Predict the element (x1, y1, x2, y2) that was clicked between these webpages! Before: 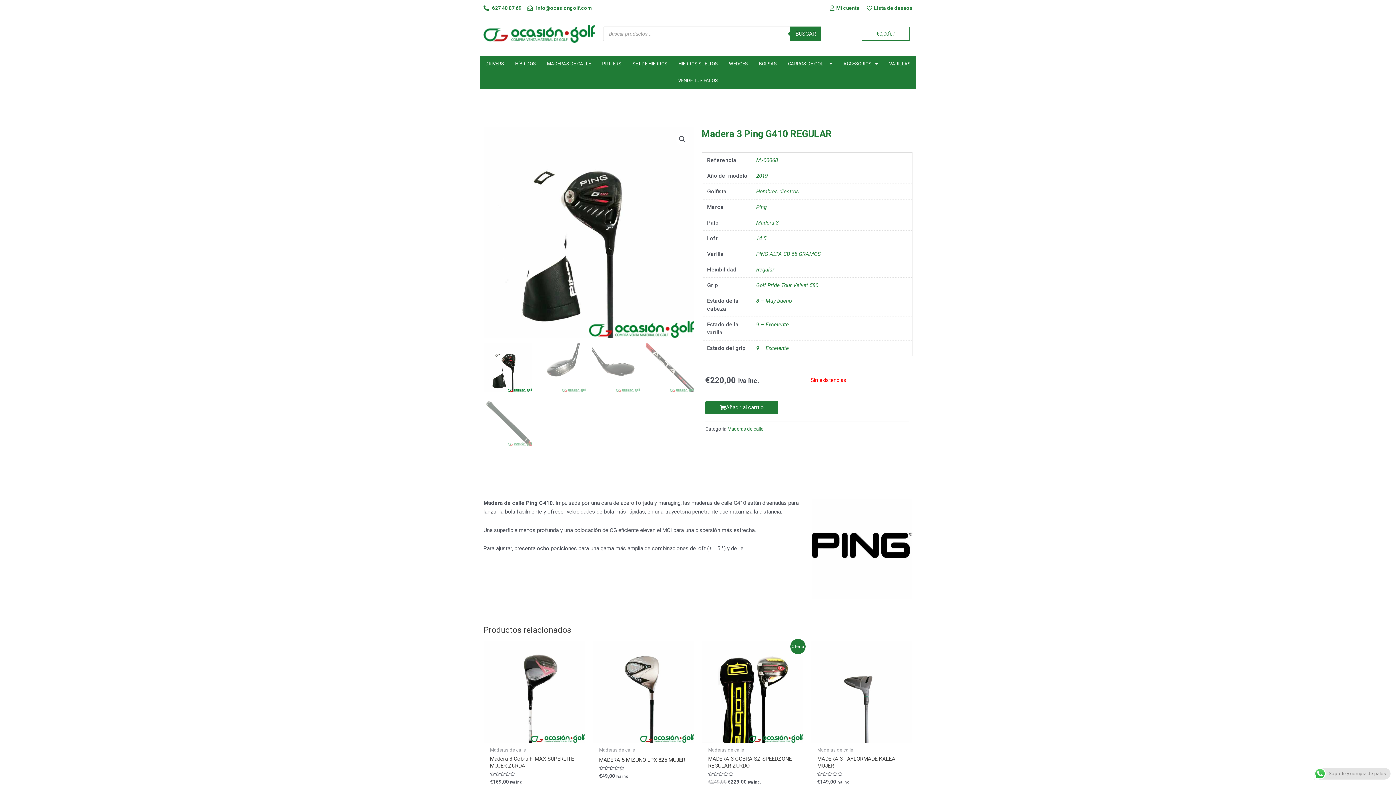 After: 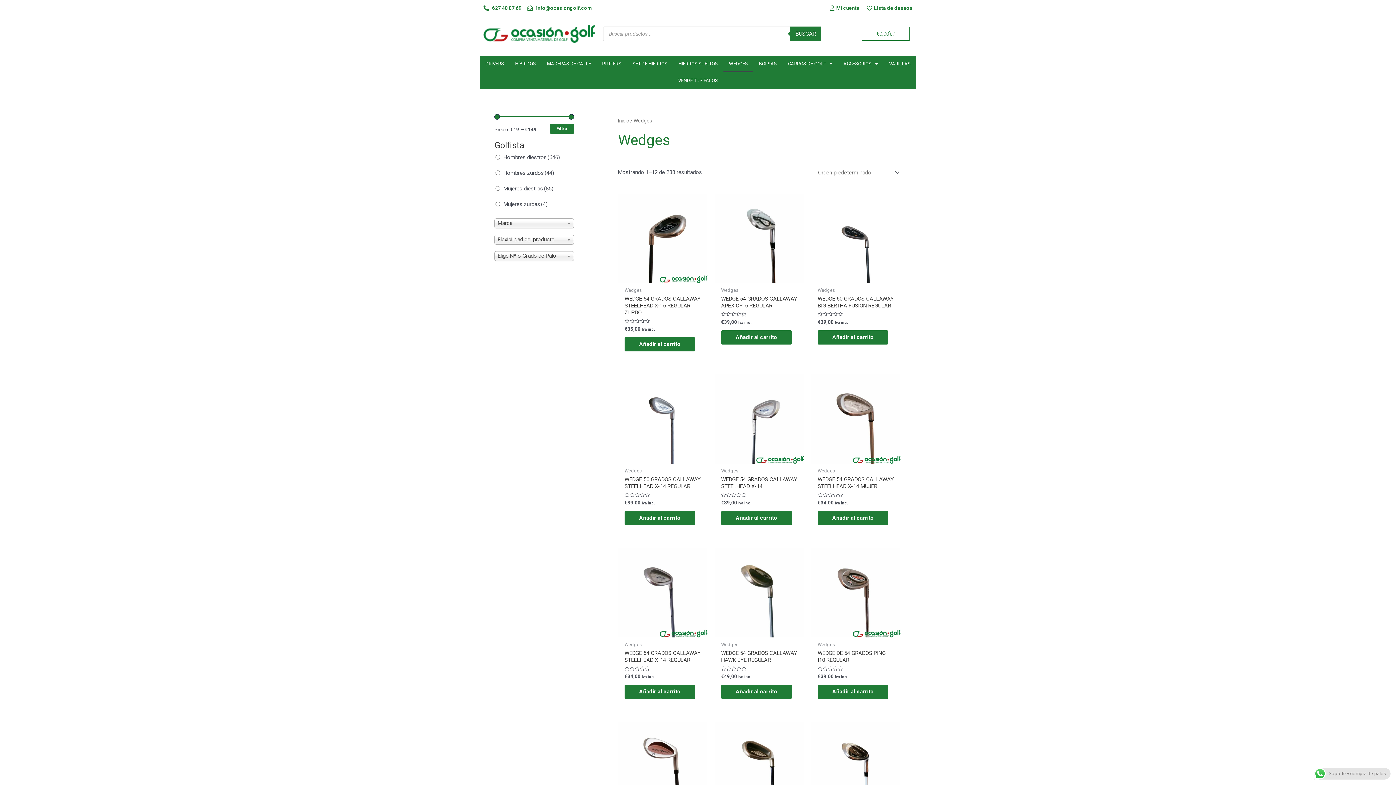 Action: bbox: (723, 55, 753, 72) label: WEDGES